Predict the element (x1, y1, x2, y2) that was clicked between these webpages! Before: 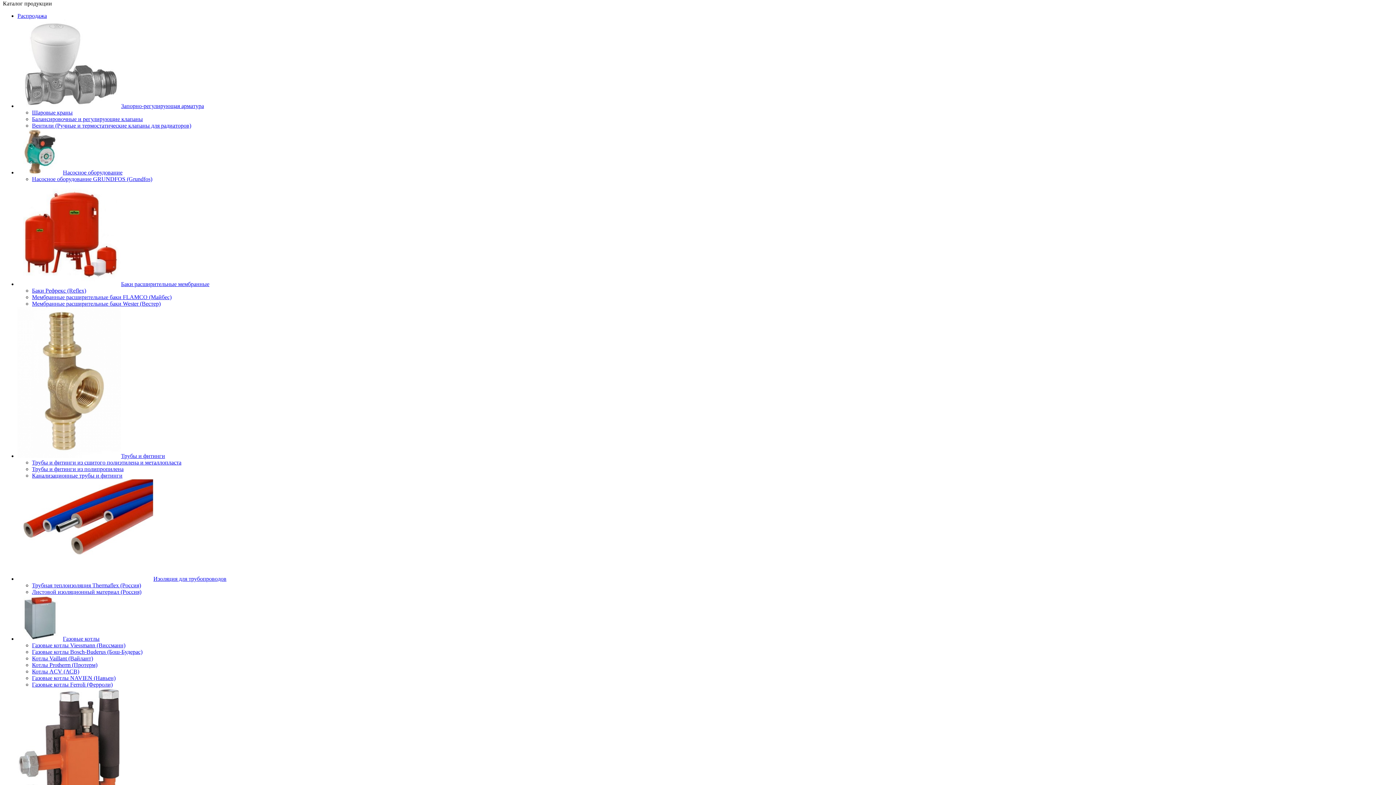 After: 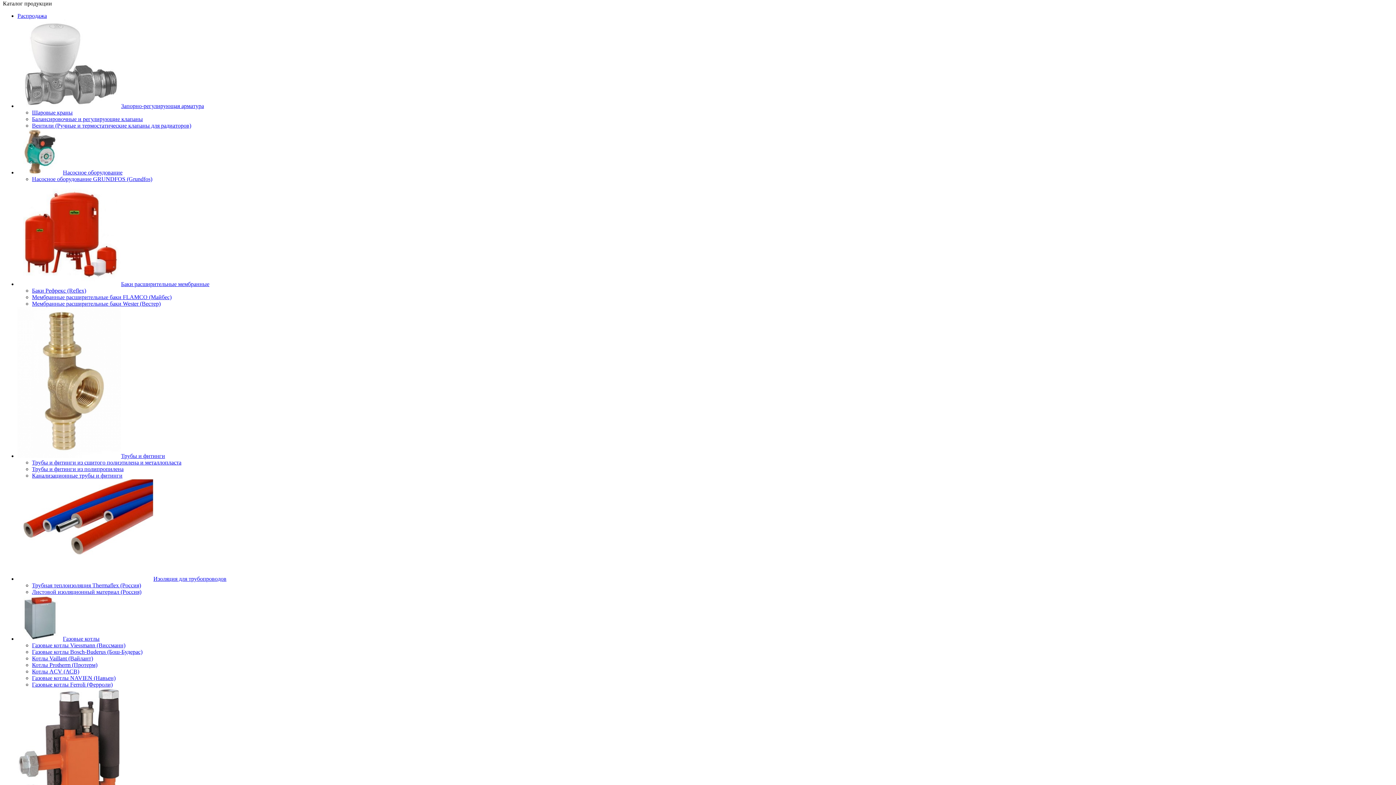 Action: bbox: (17, 102, 204, 109) label: Запорно-регулирующая арматура